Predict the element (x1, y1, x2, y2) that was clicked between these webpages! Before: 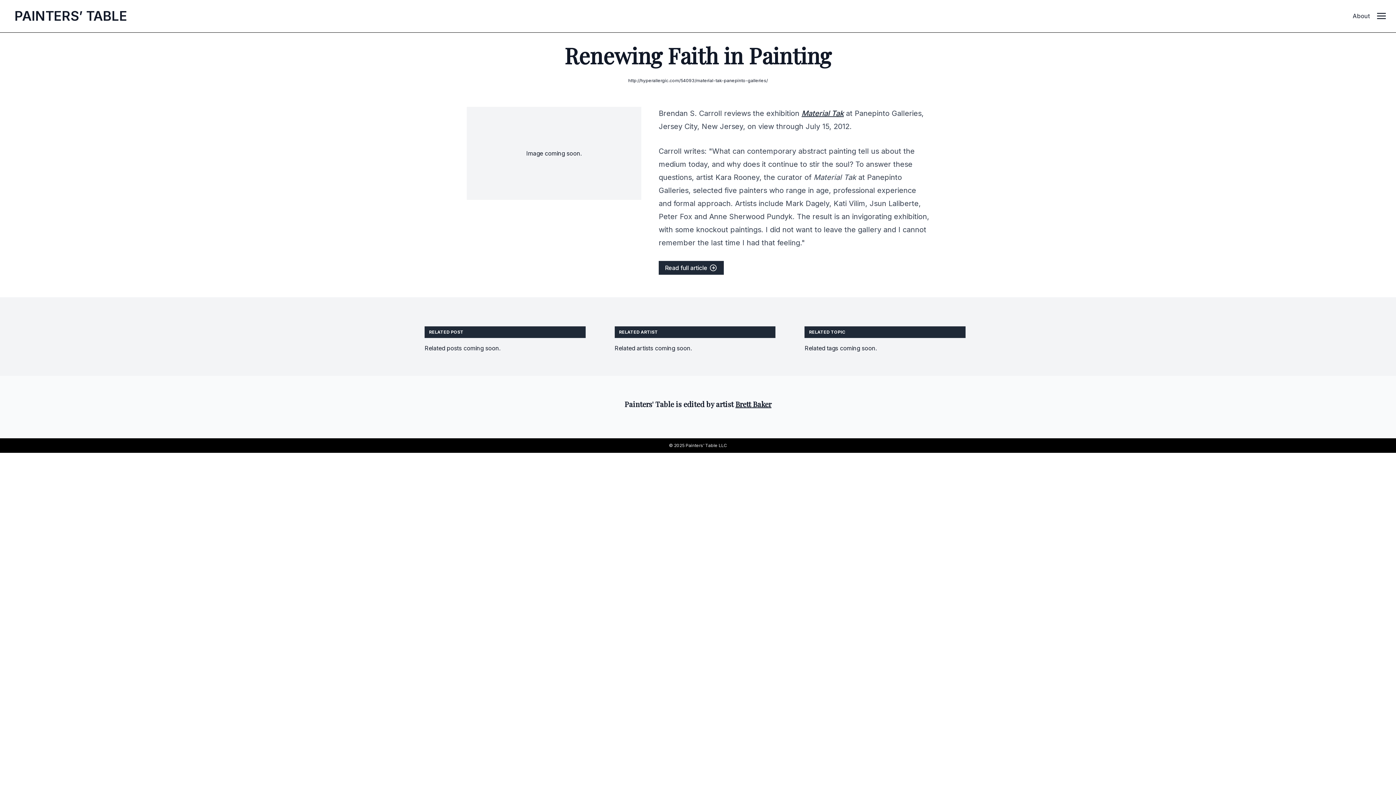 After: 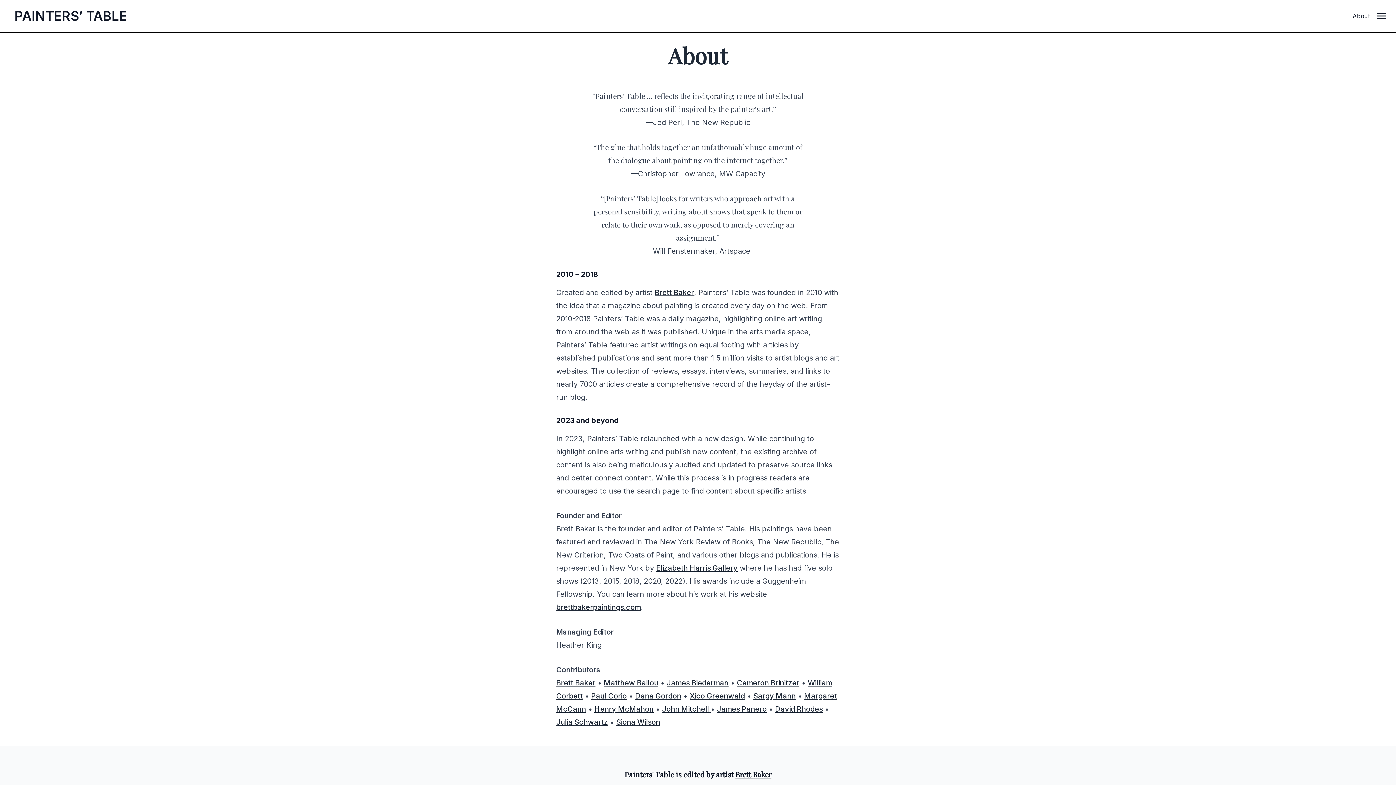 Action: label: About bbox: (1353, 12, 1370, 19)